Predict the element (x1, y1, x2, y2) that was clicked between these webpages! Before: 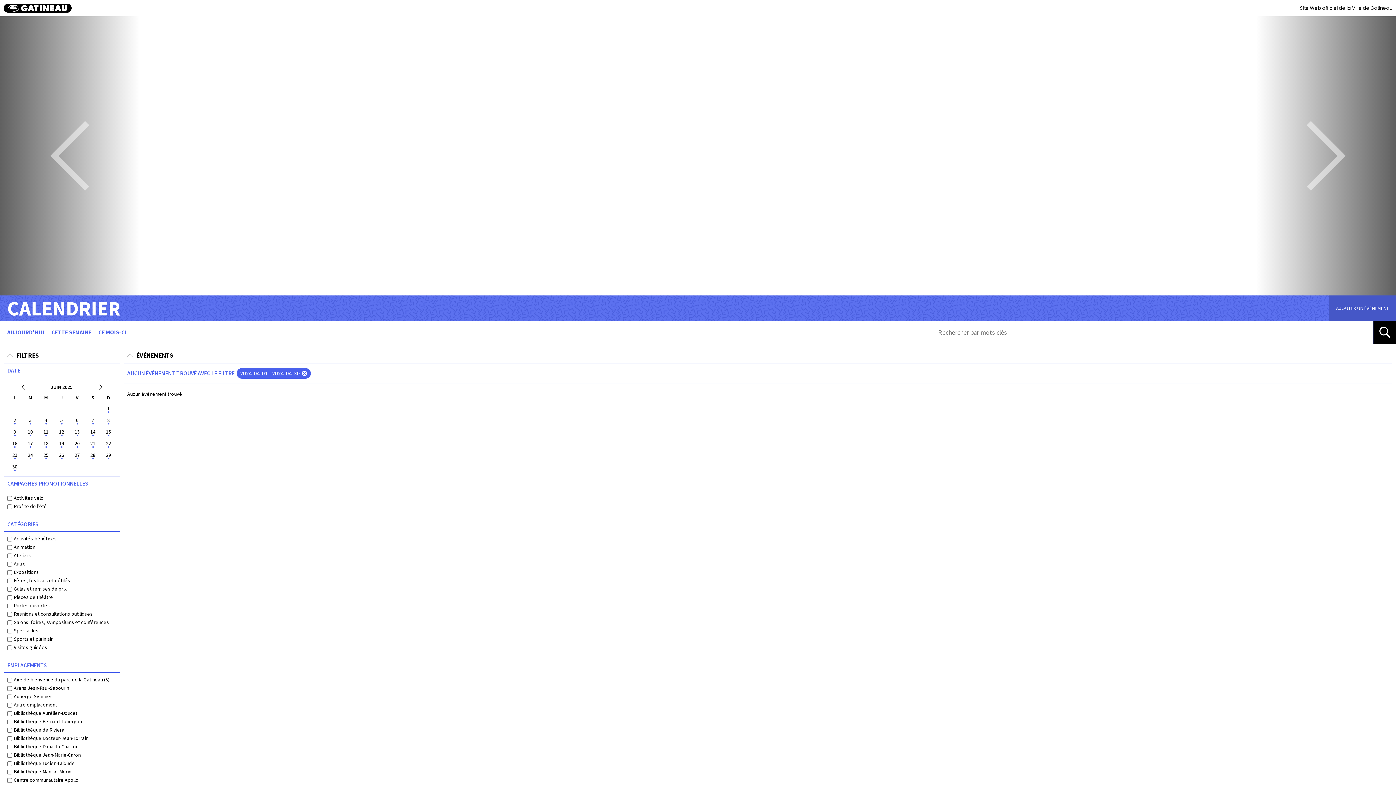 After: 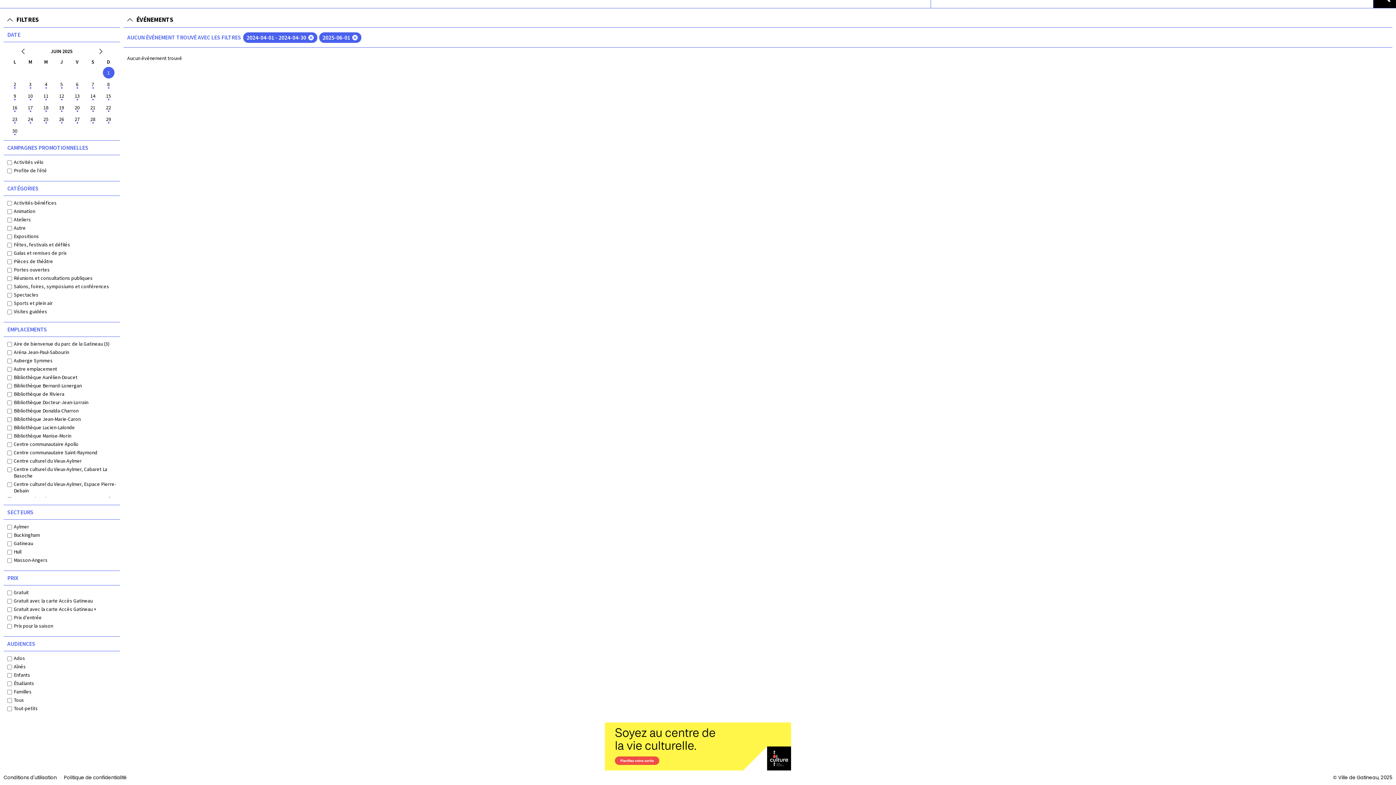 Action: bbox: (100, 402, 116, 414) label: 1